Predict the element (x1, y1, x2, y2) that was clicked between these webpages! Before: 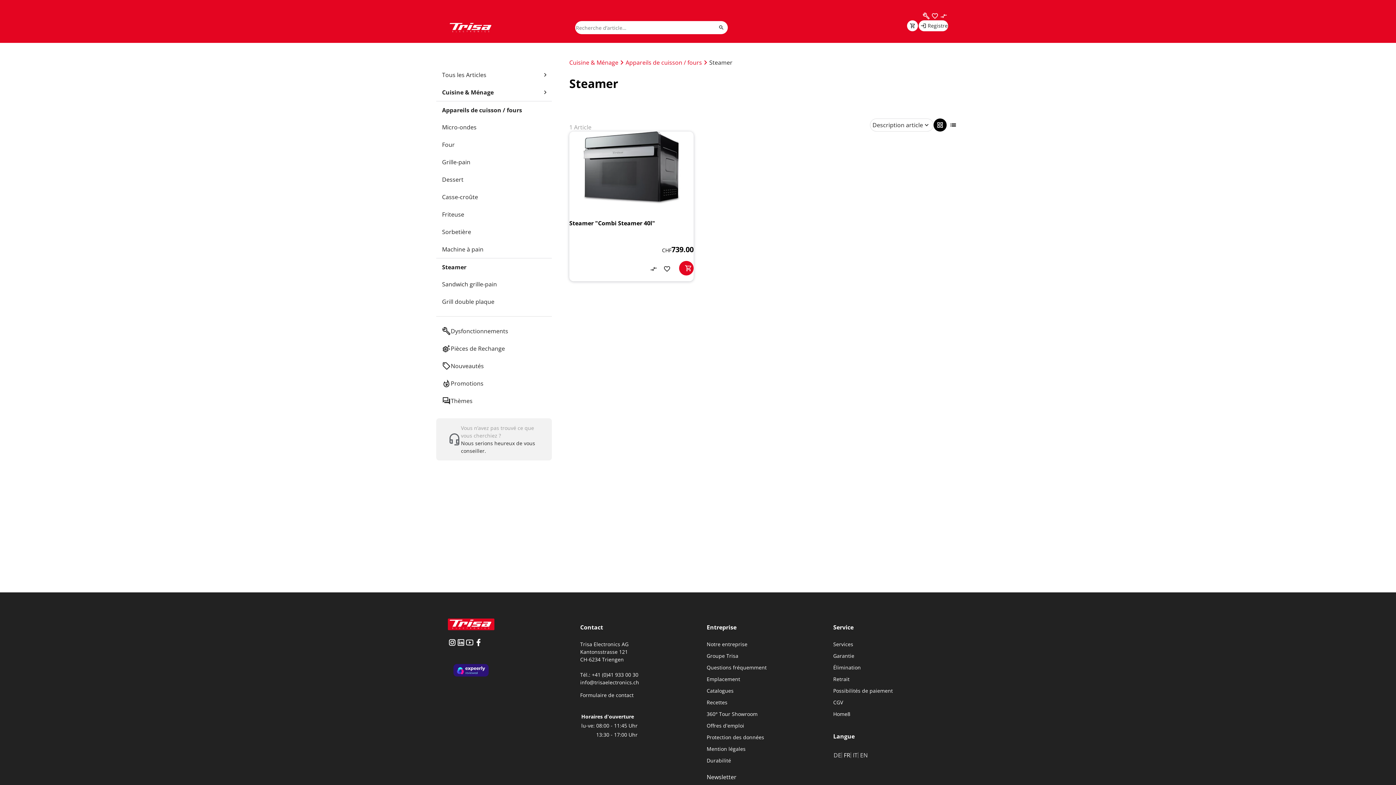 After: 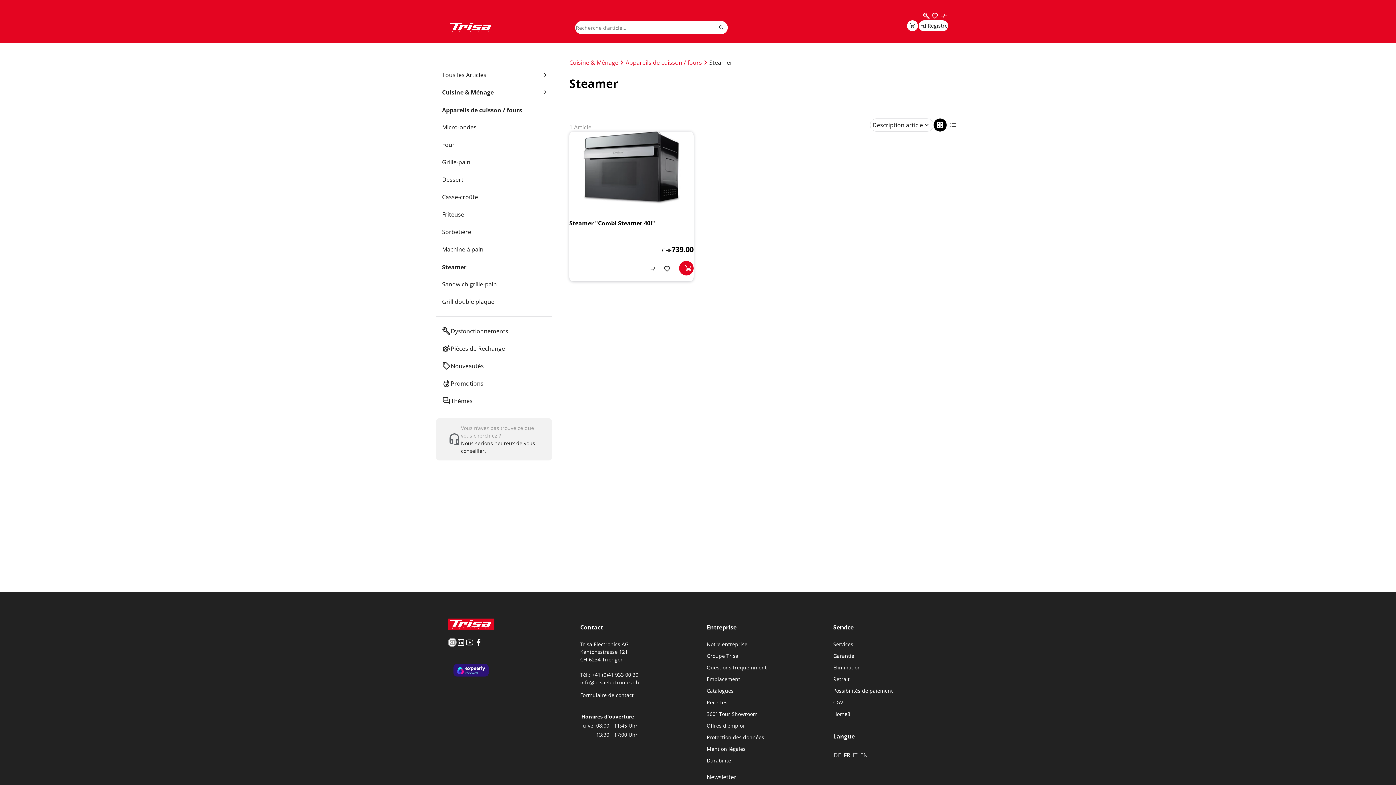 Action: bbox: (448, 638, 456, 649) label: visit instagram